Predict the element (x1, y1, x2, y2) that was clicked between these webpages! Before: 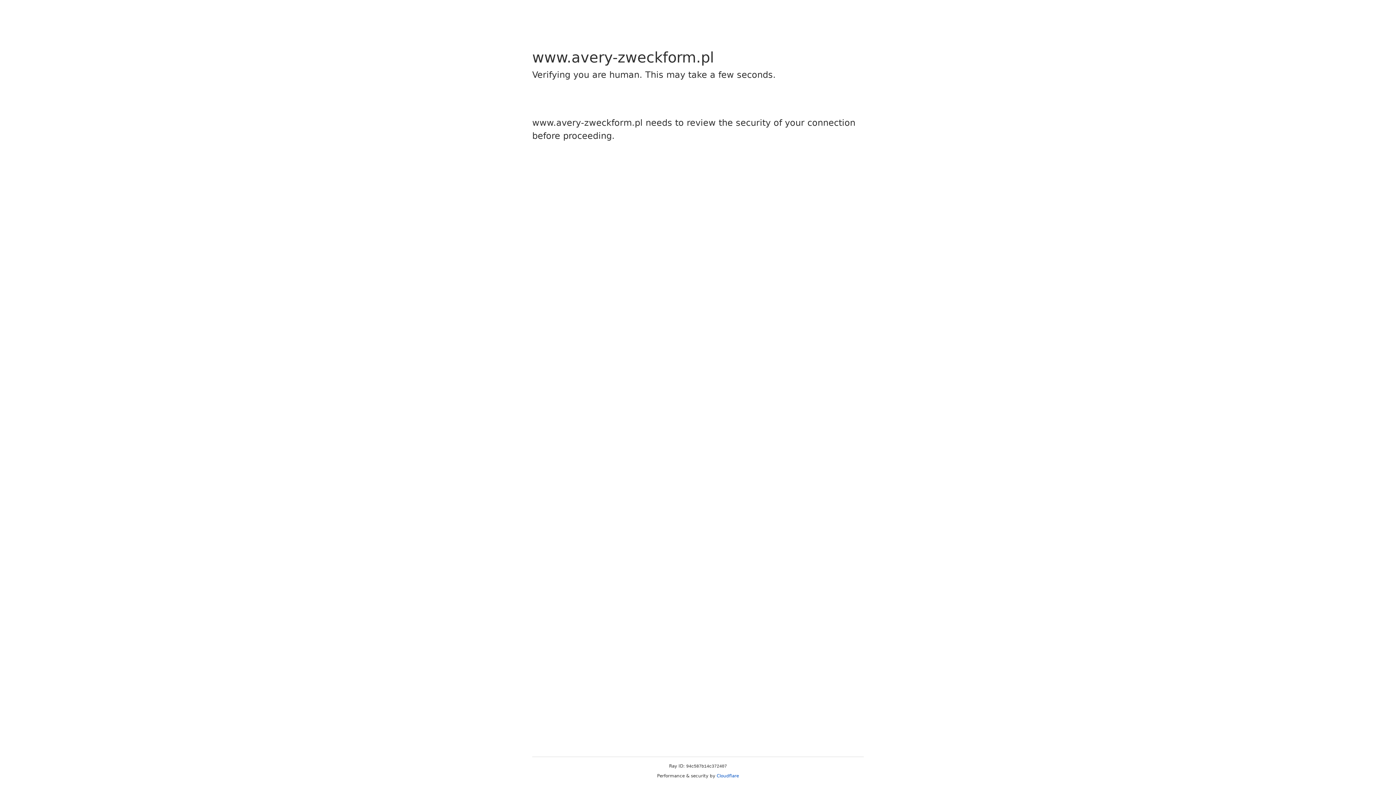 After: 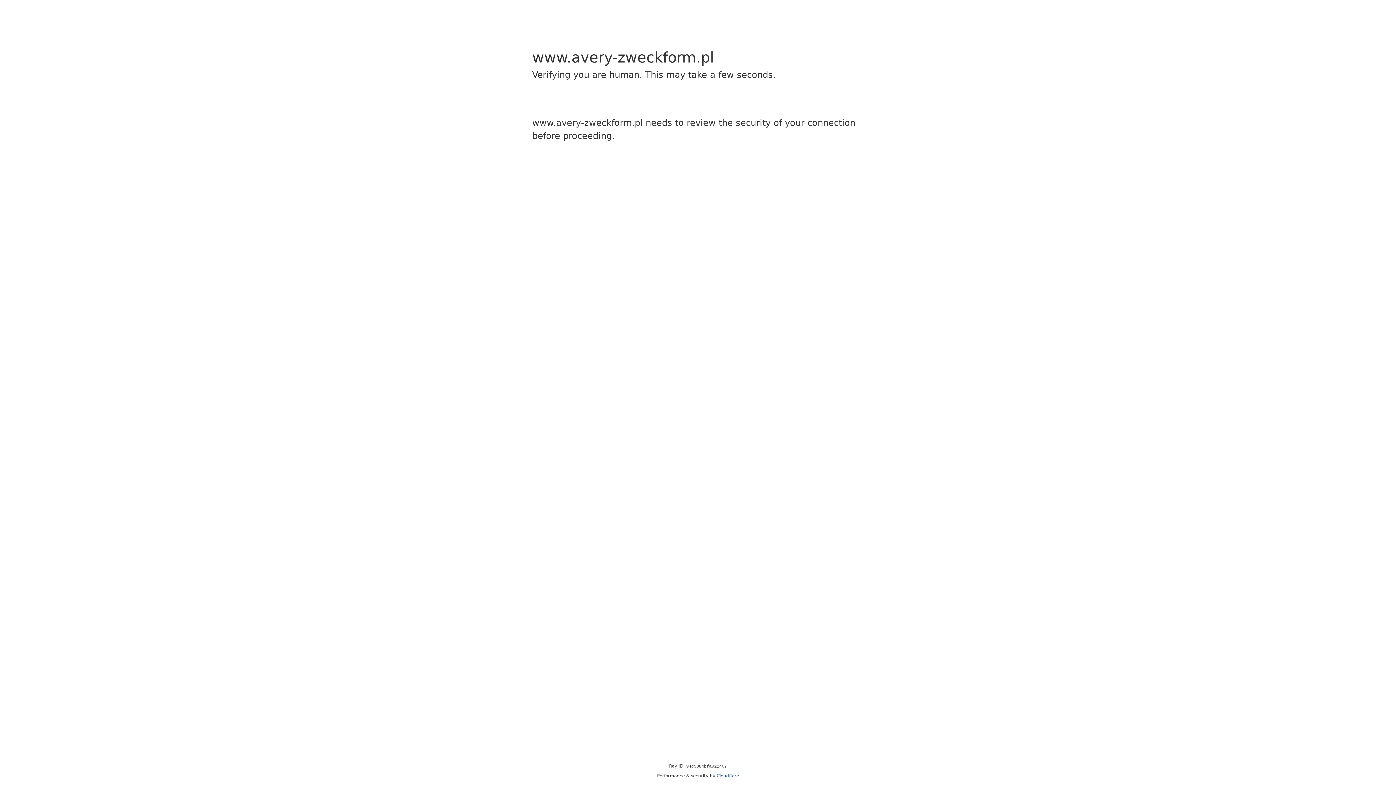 Action: bbox: (716, 773, 739, 778) label: Cloudflare